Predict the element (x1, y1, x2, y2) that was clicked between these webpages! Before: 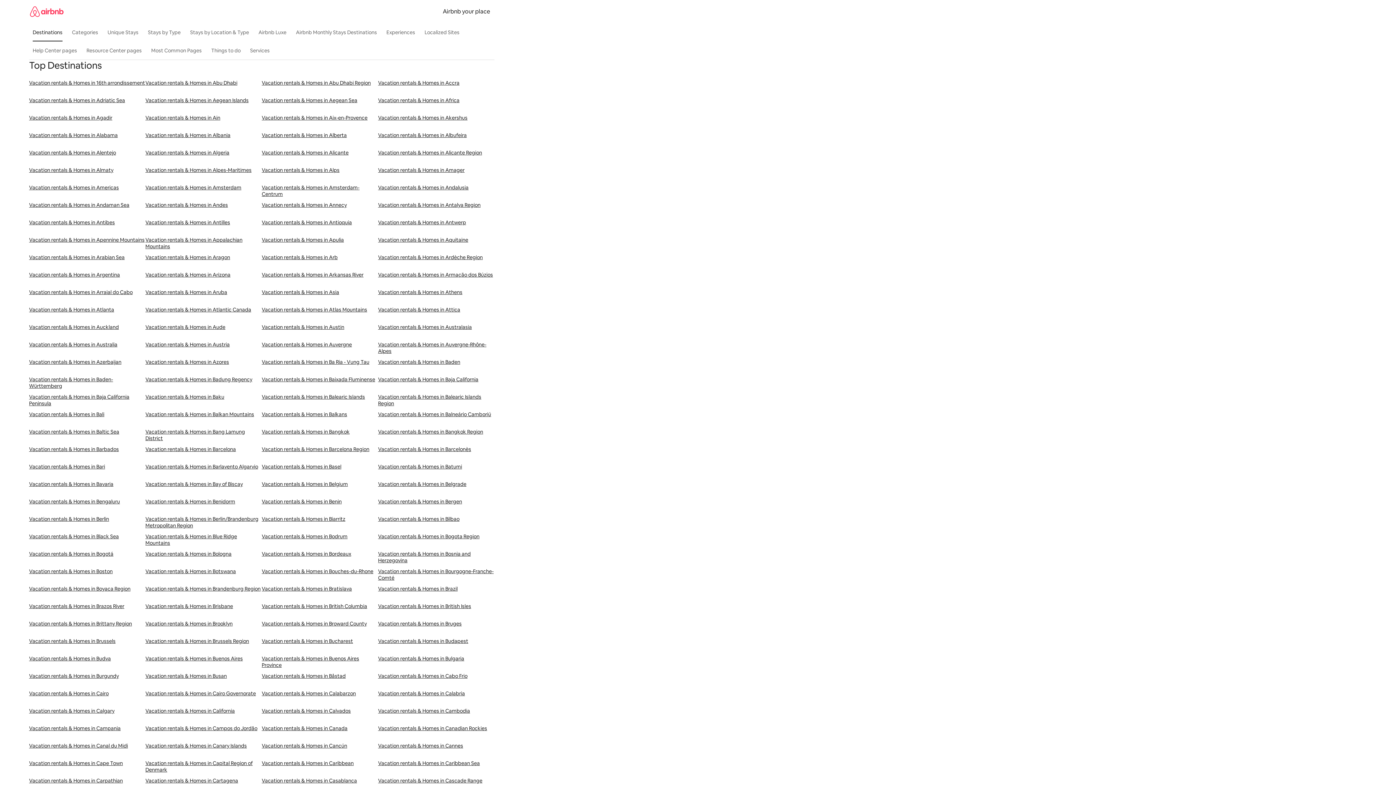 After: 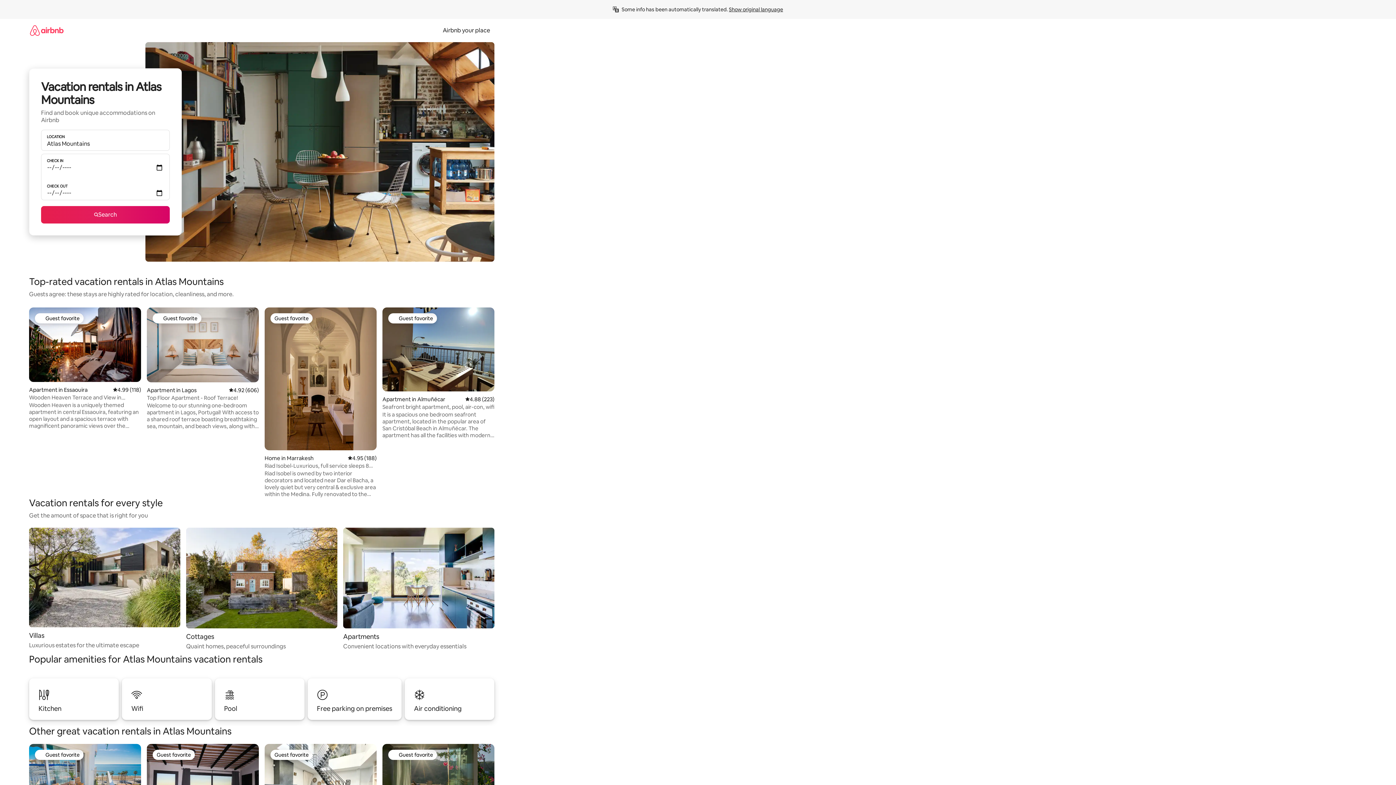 Action: bbox: (261, 306, 378, 324) label: Vacation rentals & Homes in Atlas Mountains